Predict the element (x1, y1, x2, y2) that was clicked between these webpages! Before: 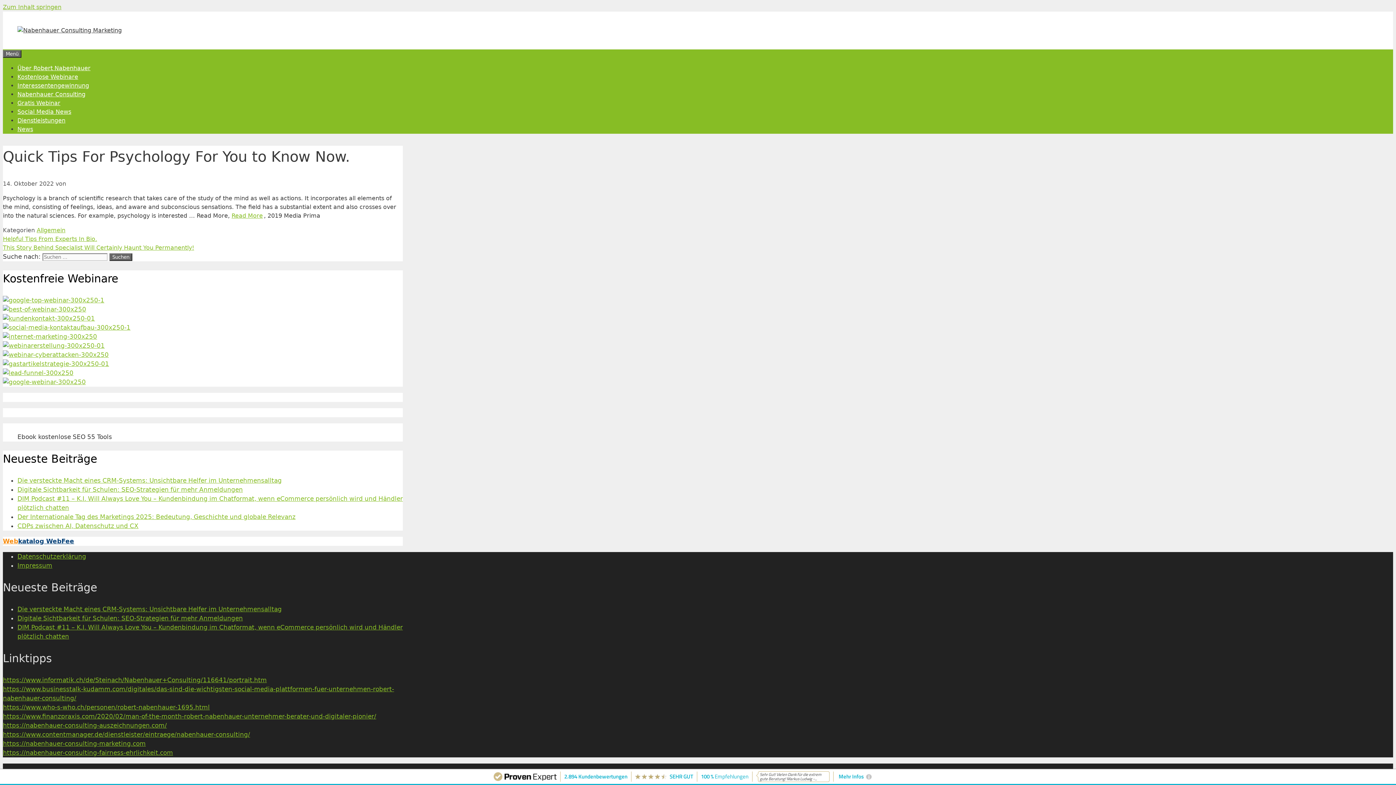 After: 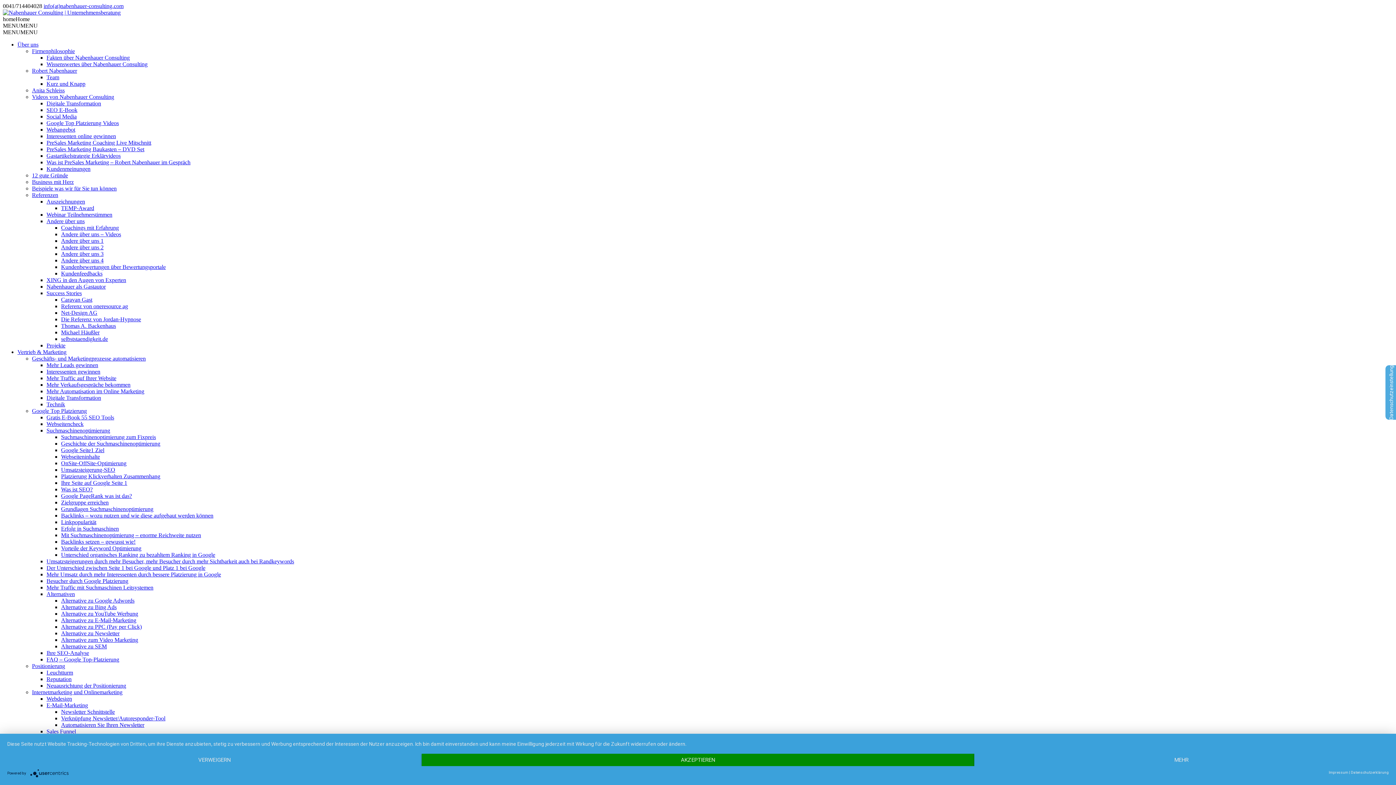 Action: bbox: (2, 342, 104, 349)